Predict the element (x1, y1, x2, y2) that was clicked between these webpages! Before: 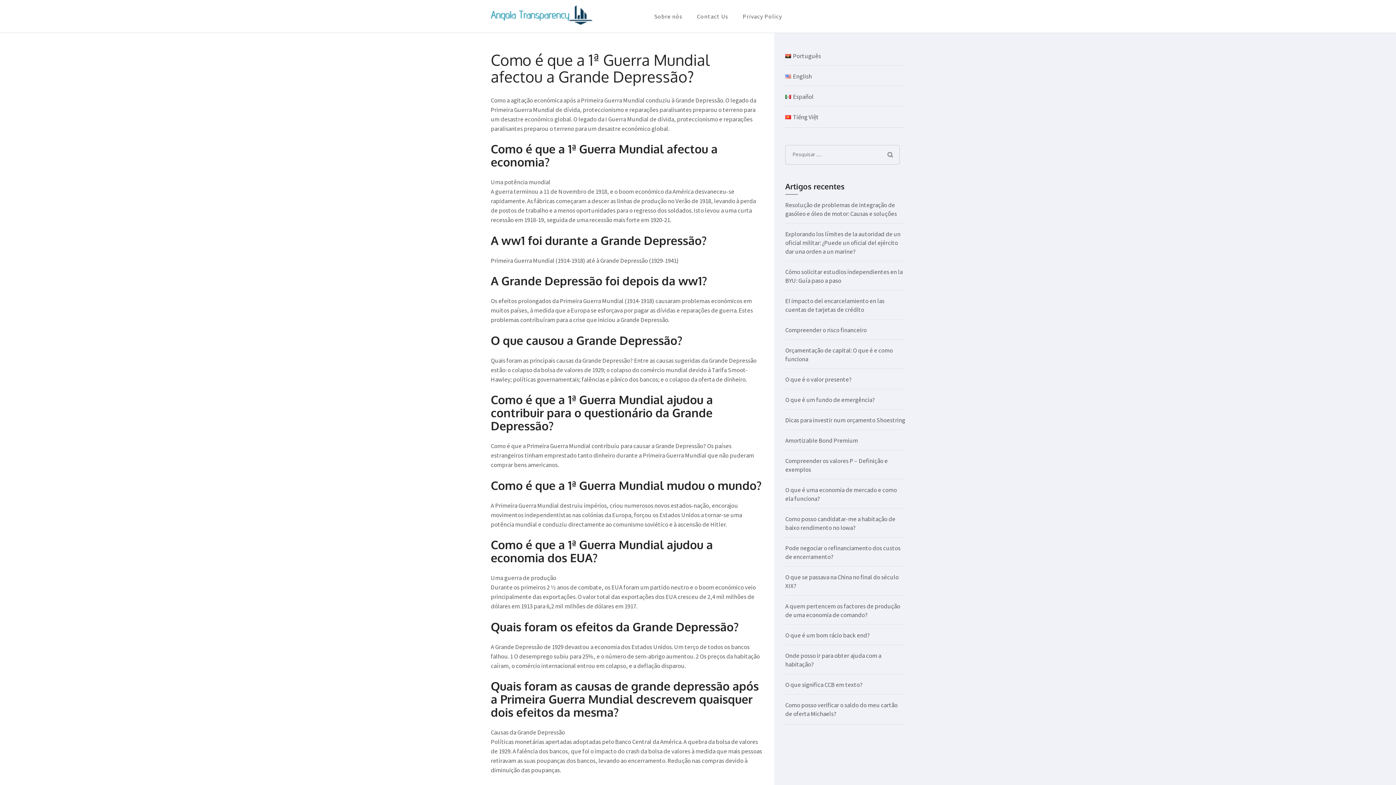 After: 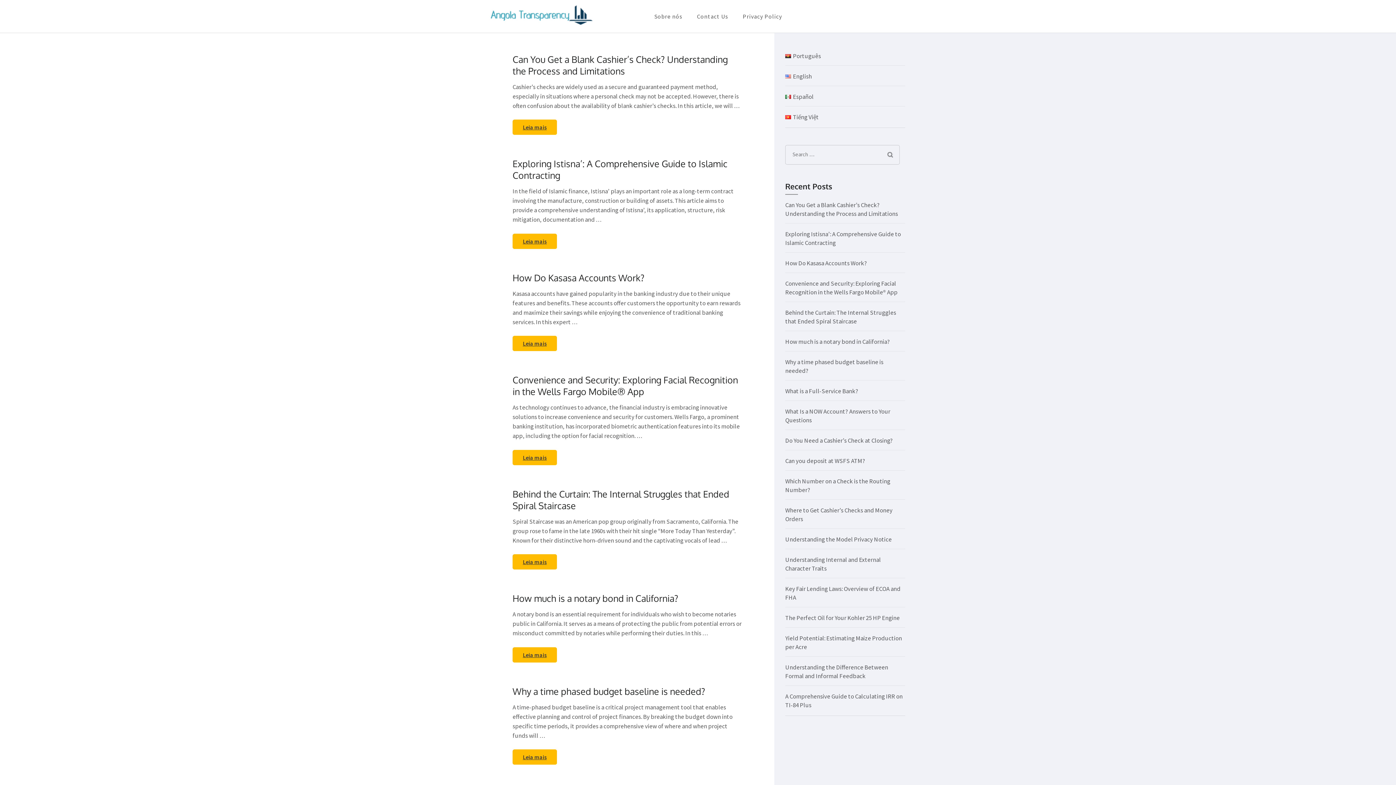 Action: bbox: (785, 72, 812, 80) label: English